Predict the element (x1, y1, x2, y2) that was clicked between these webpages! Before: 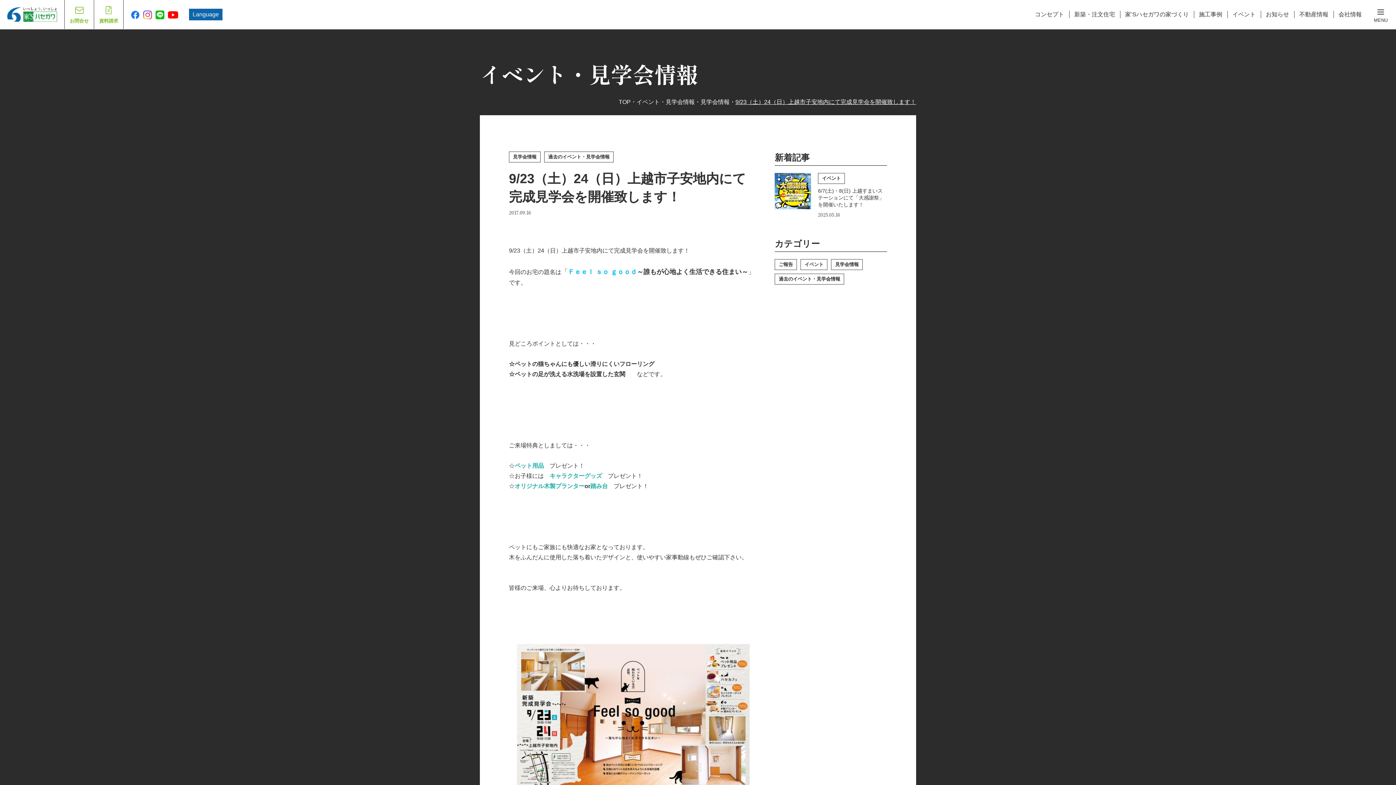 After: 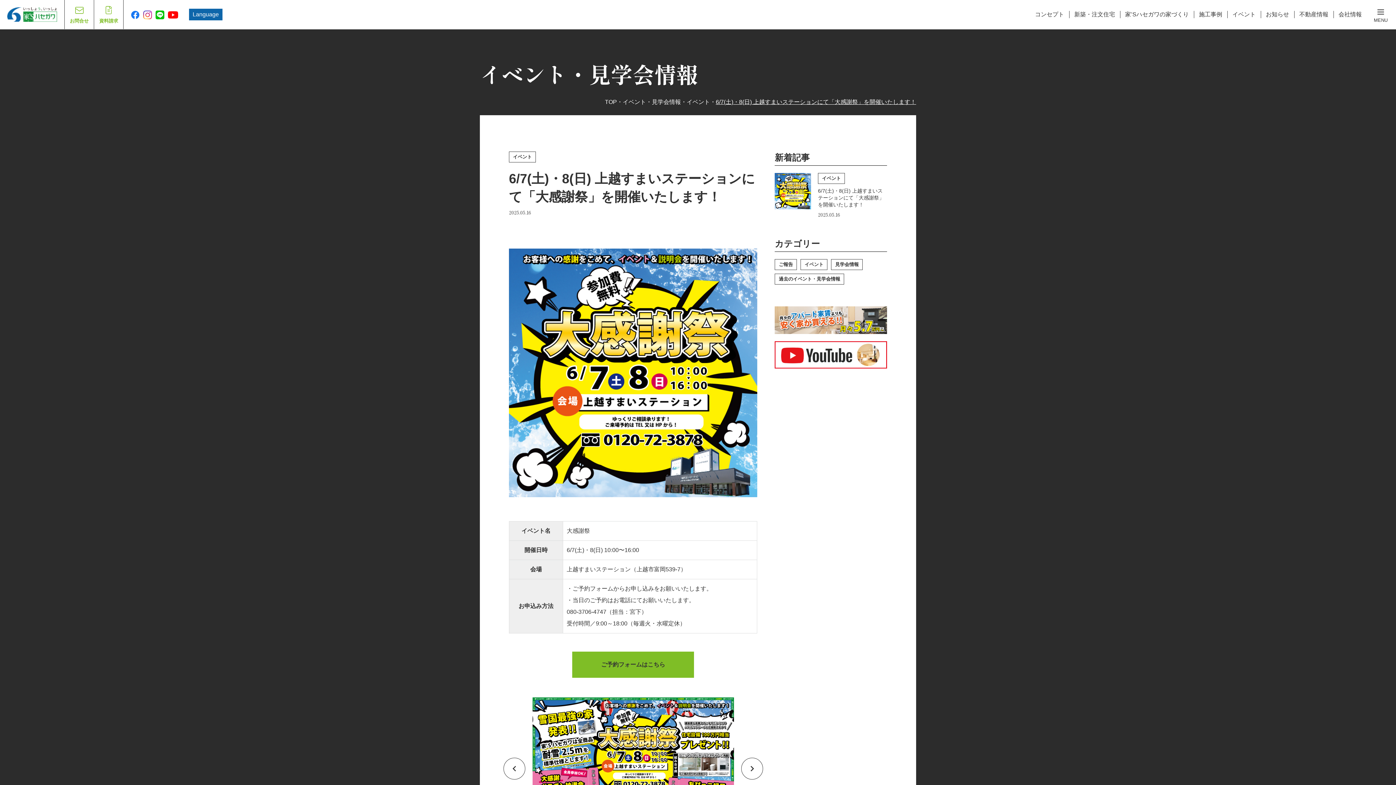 Action: bbox: (774, 173, 811, 209)